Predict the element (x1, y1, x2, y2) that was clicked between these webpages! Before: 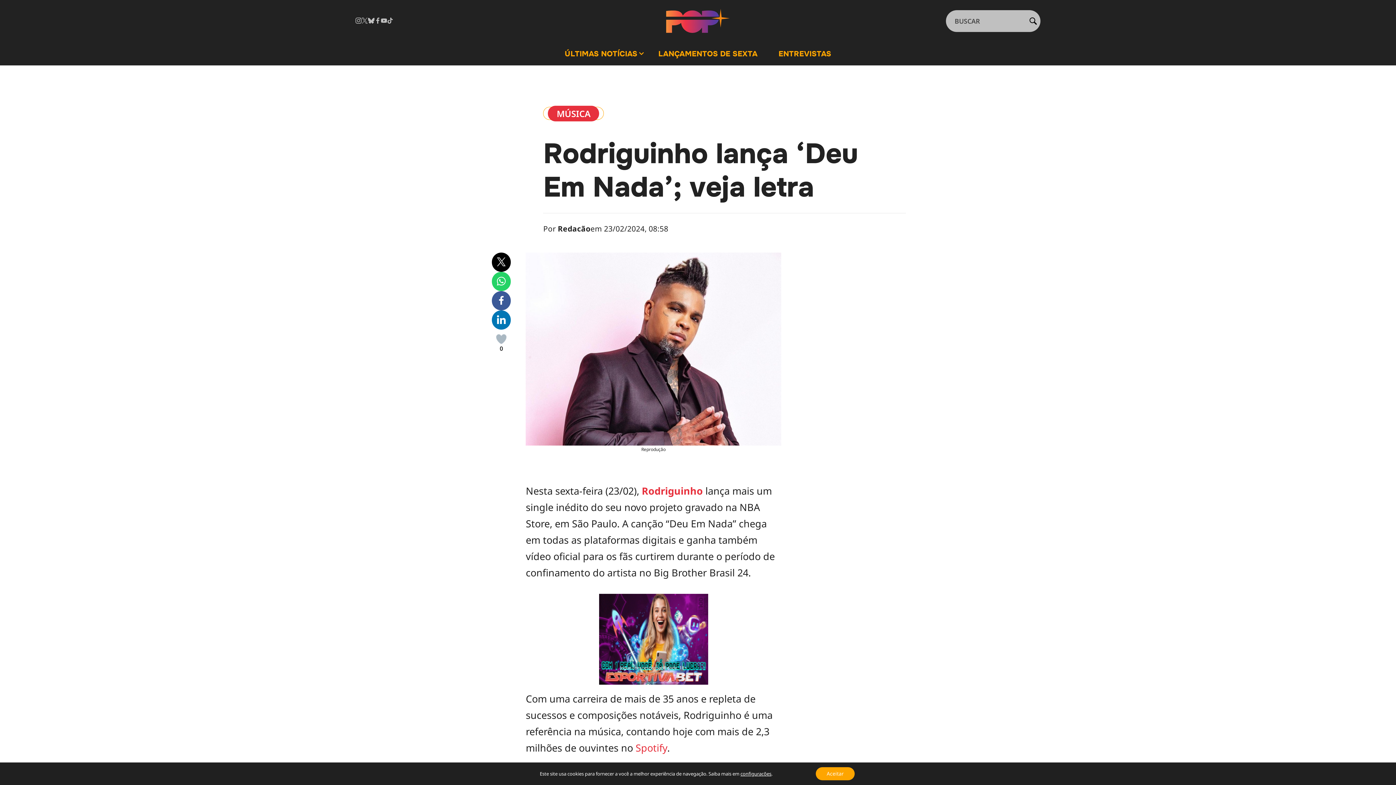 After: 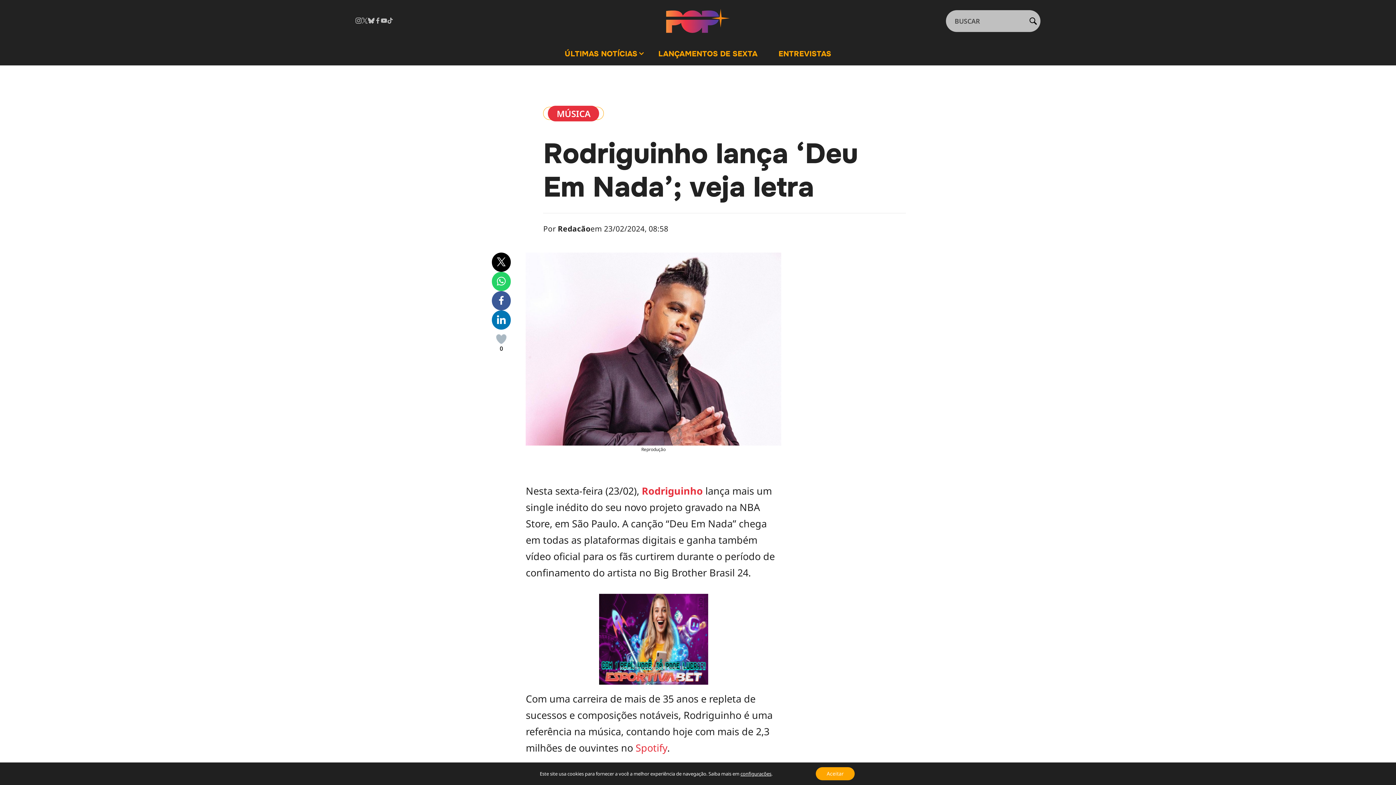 Action: bbox: (491, 252, 511, 272)